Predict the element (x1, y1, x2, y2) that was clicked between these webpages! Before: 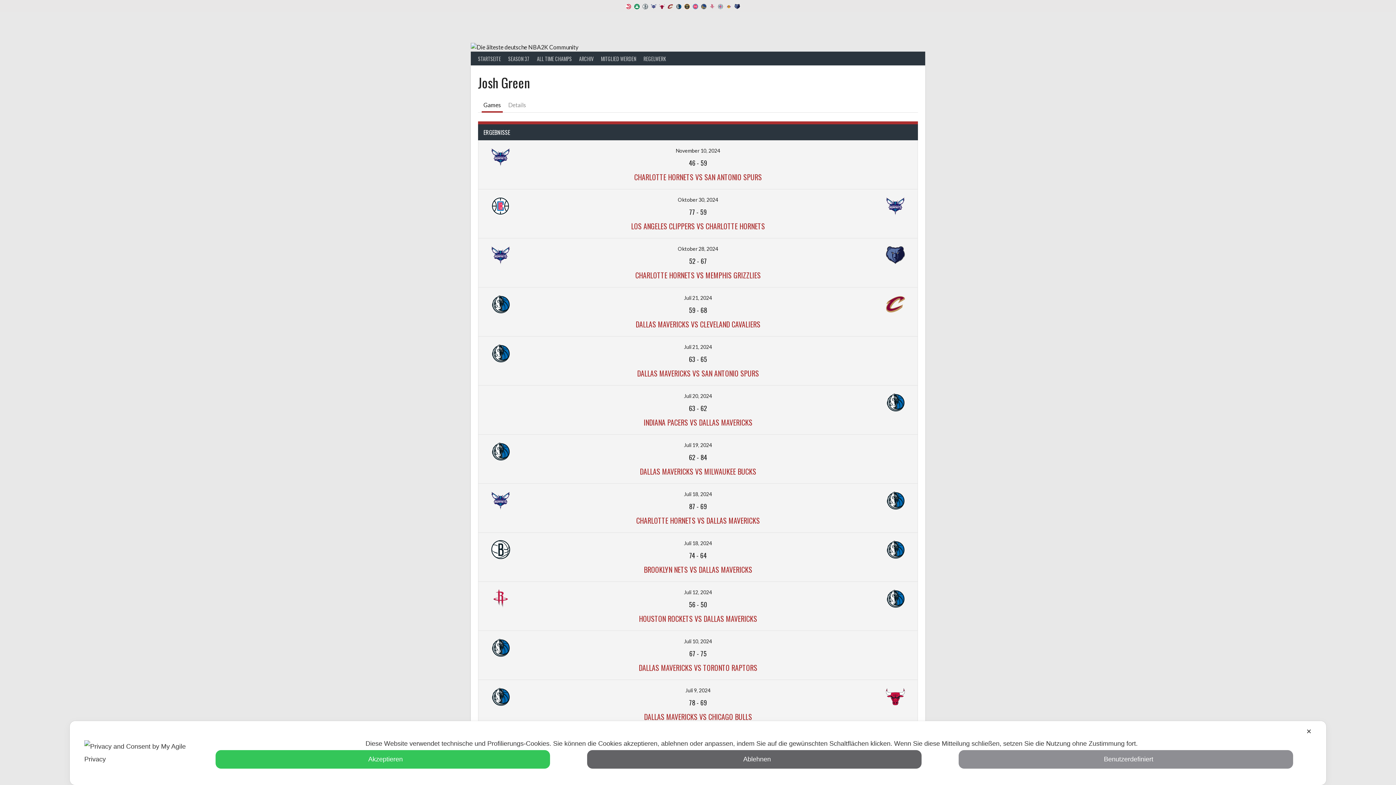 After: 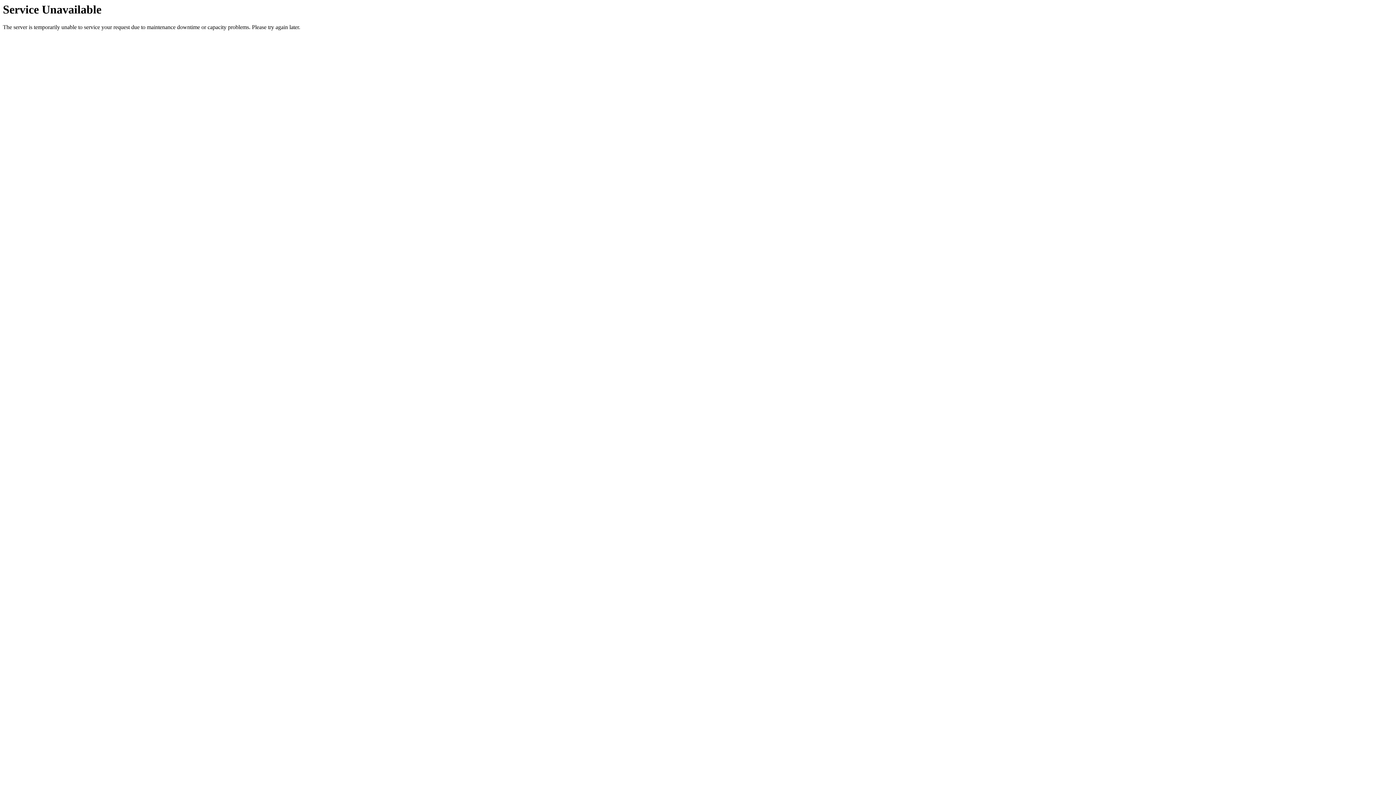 Action: bbox: (885, 505, 905, 512)